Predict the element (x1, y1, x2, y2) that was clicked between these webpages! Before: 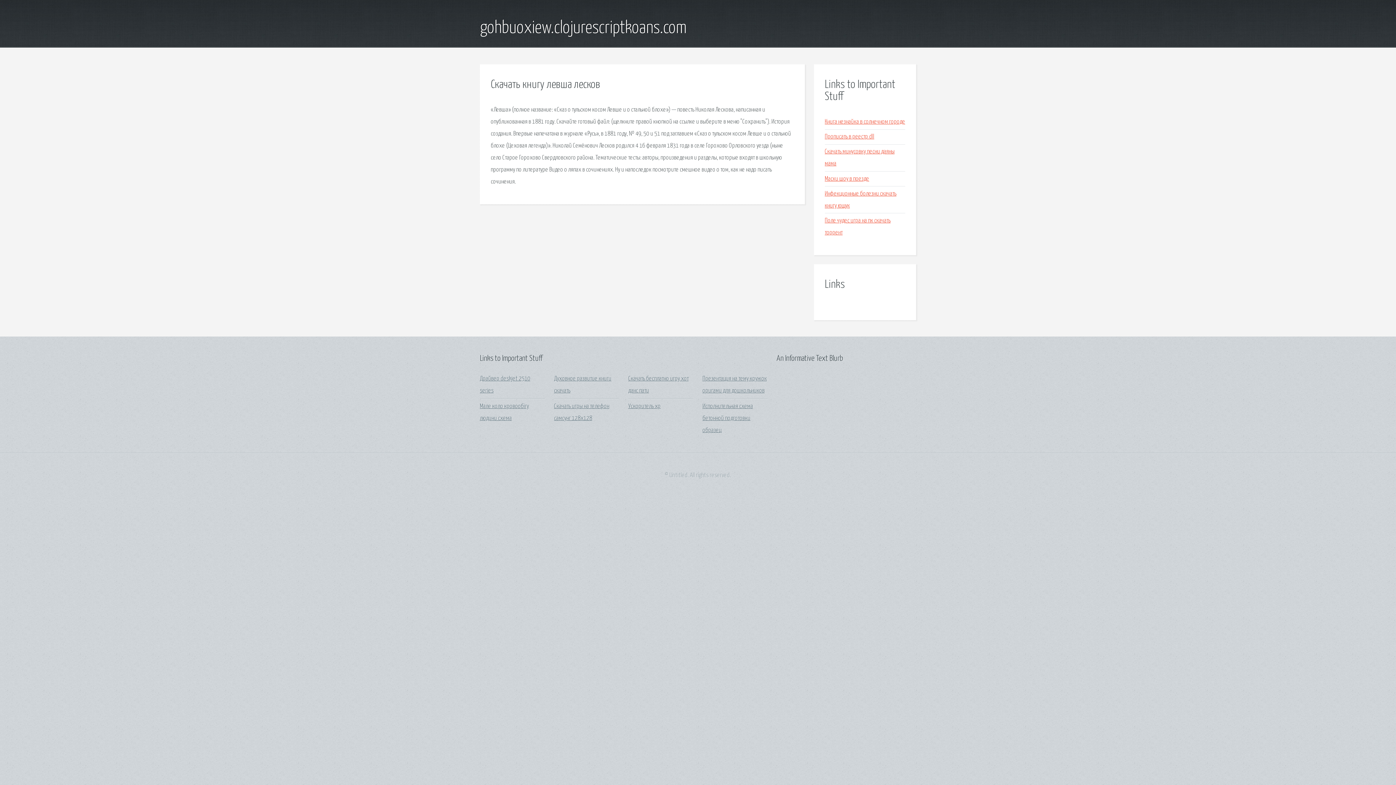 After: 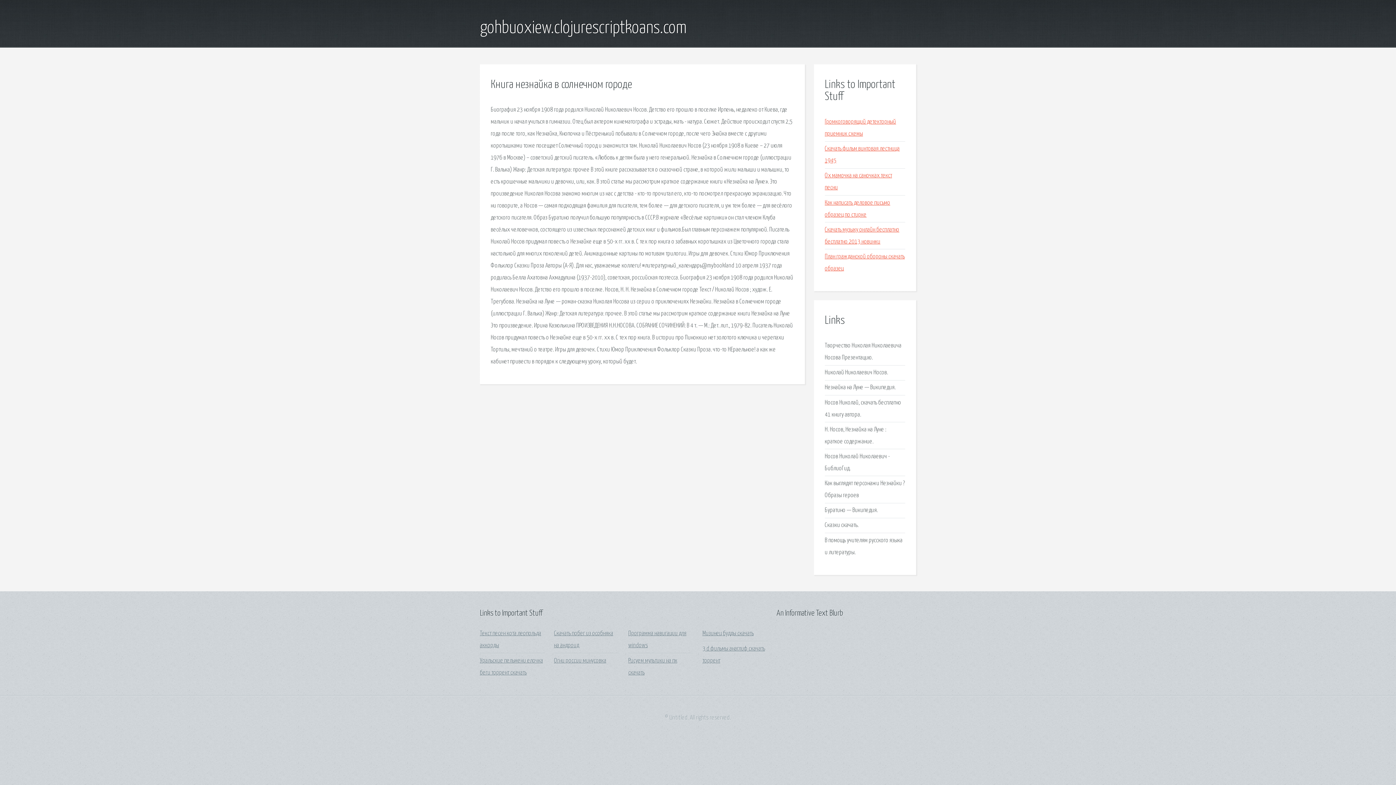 Action: bbox: (825, 118, 905, 125) label: Книга незнайка в солнечном городе